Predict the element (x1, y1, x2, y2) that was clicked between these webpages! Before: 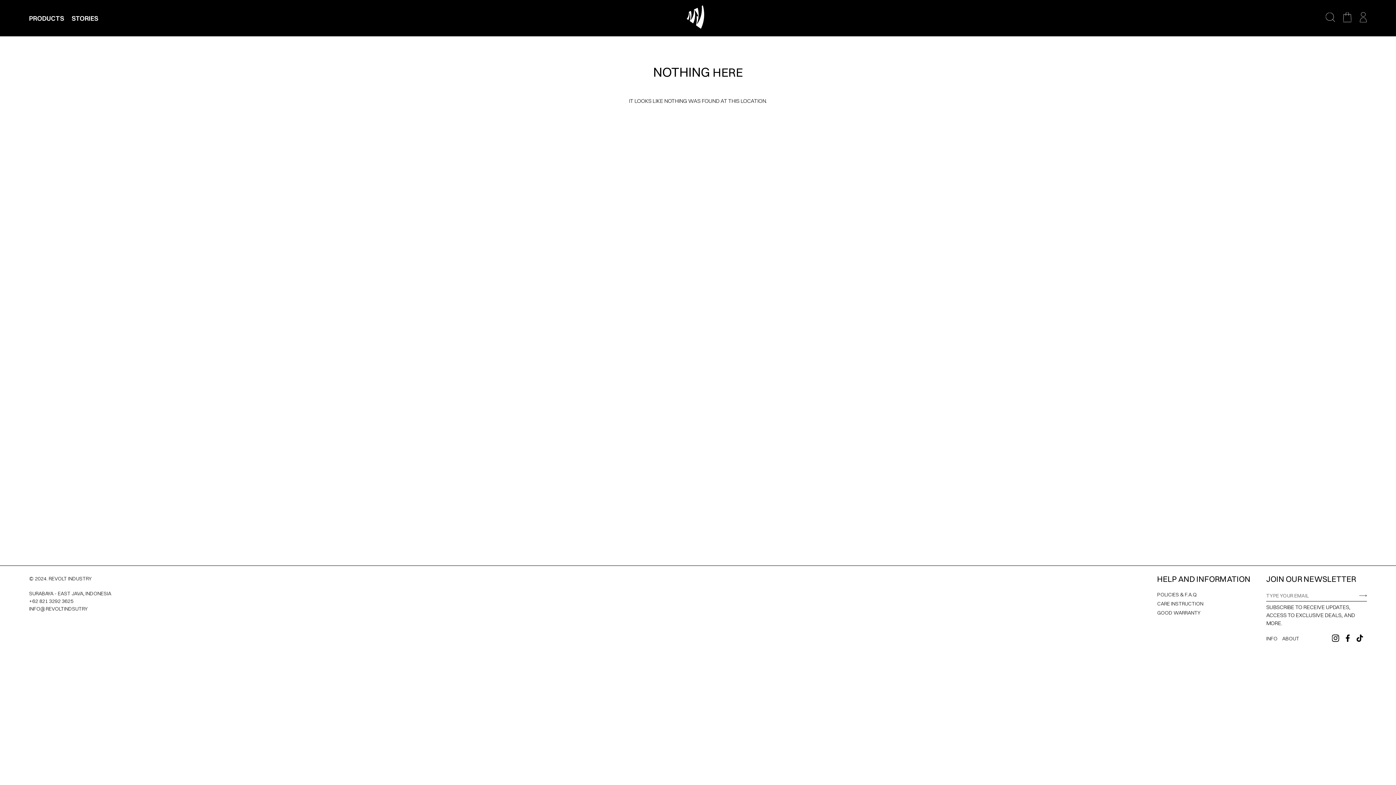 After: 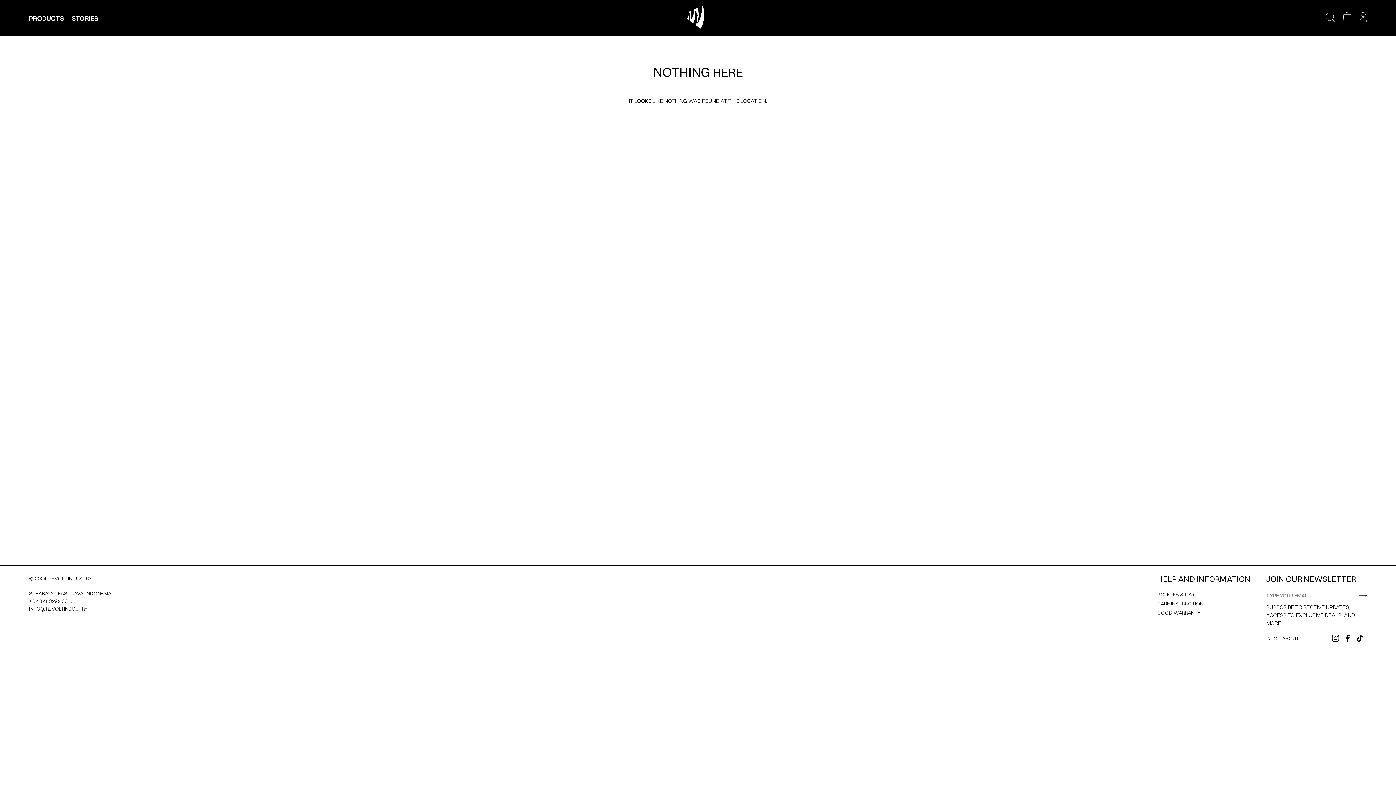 Action: bbox: (1356, 634, 1363, 642)